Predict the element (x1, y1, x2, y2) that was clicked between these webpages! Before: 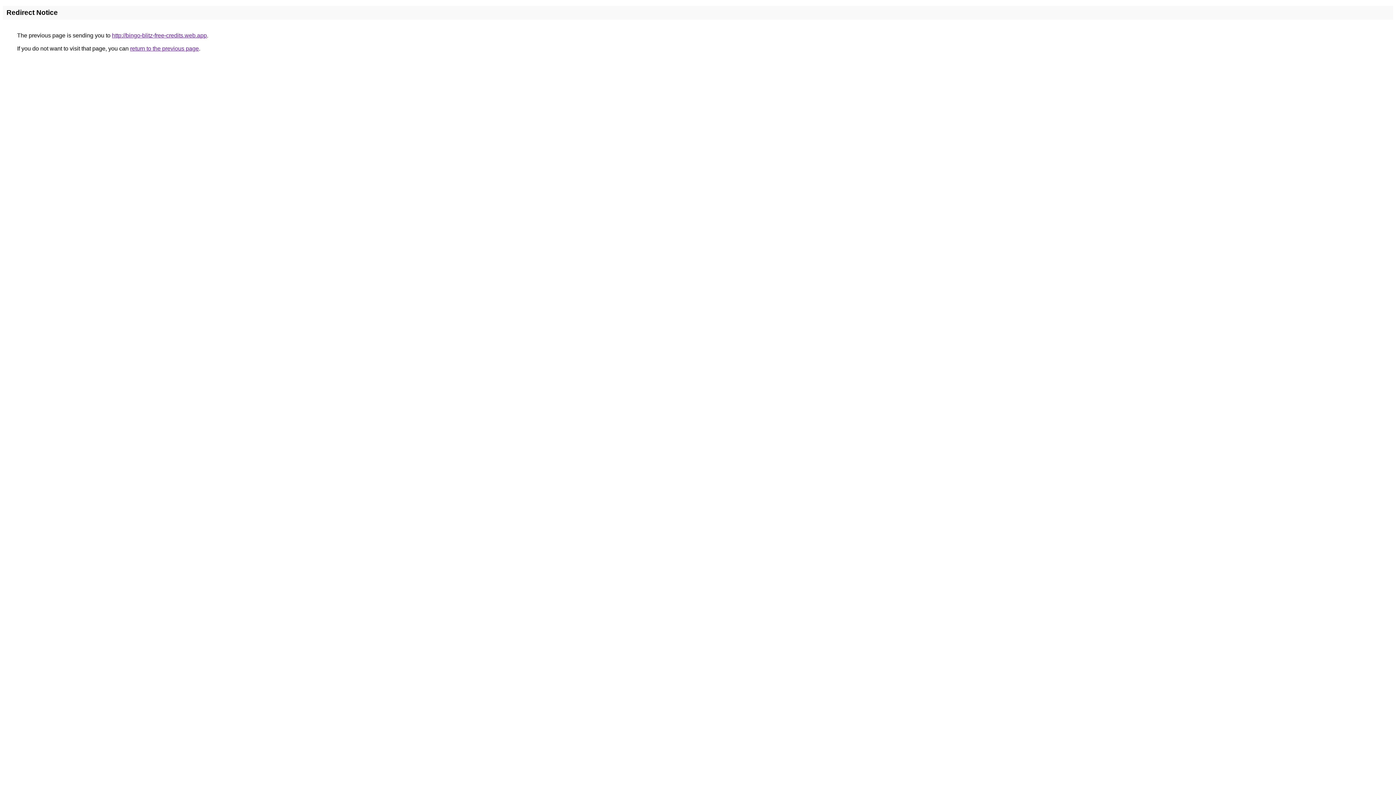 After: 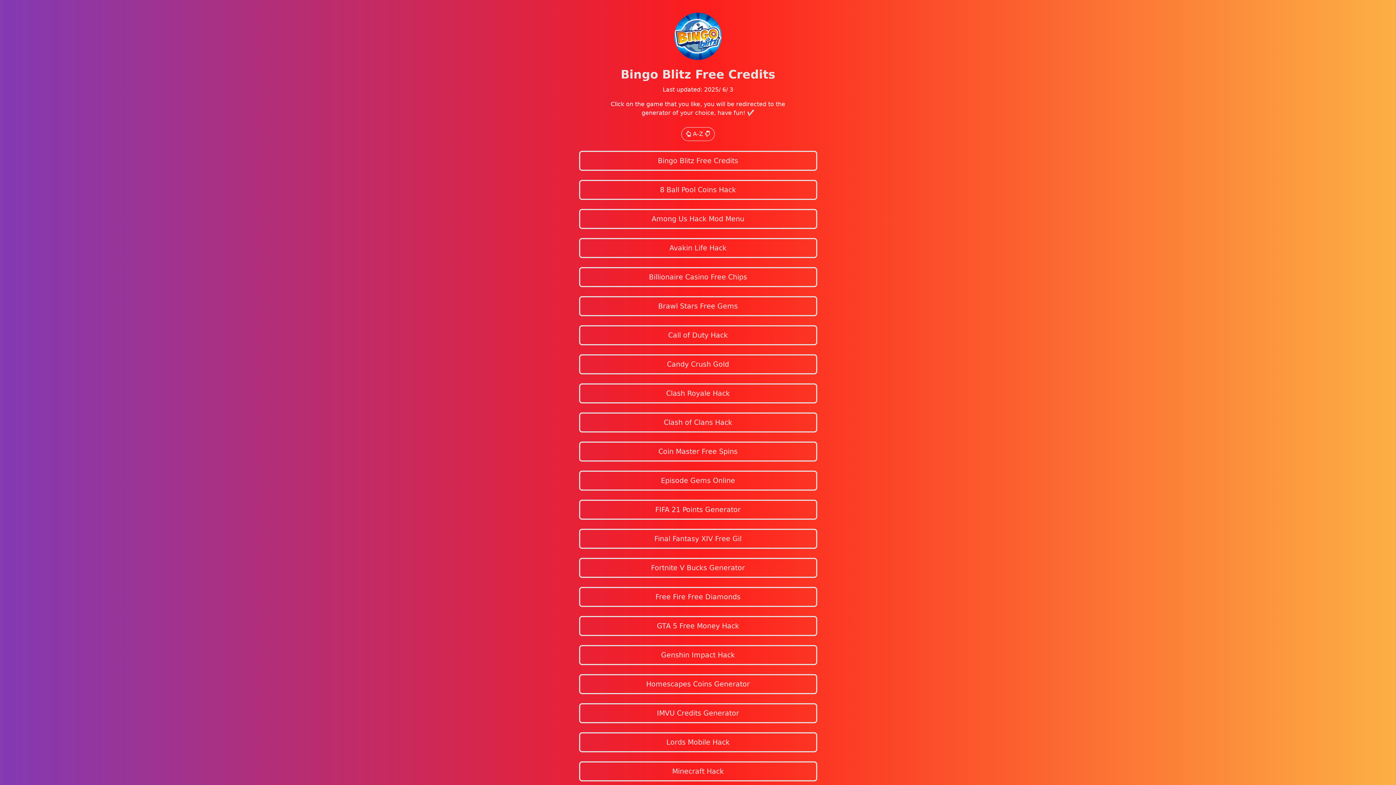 Action: label: http://bingo-blitz-free-credits.web.app bbox: (112, 32, 206, 38)